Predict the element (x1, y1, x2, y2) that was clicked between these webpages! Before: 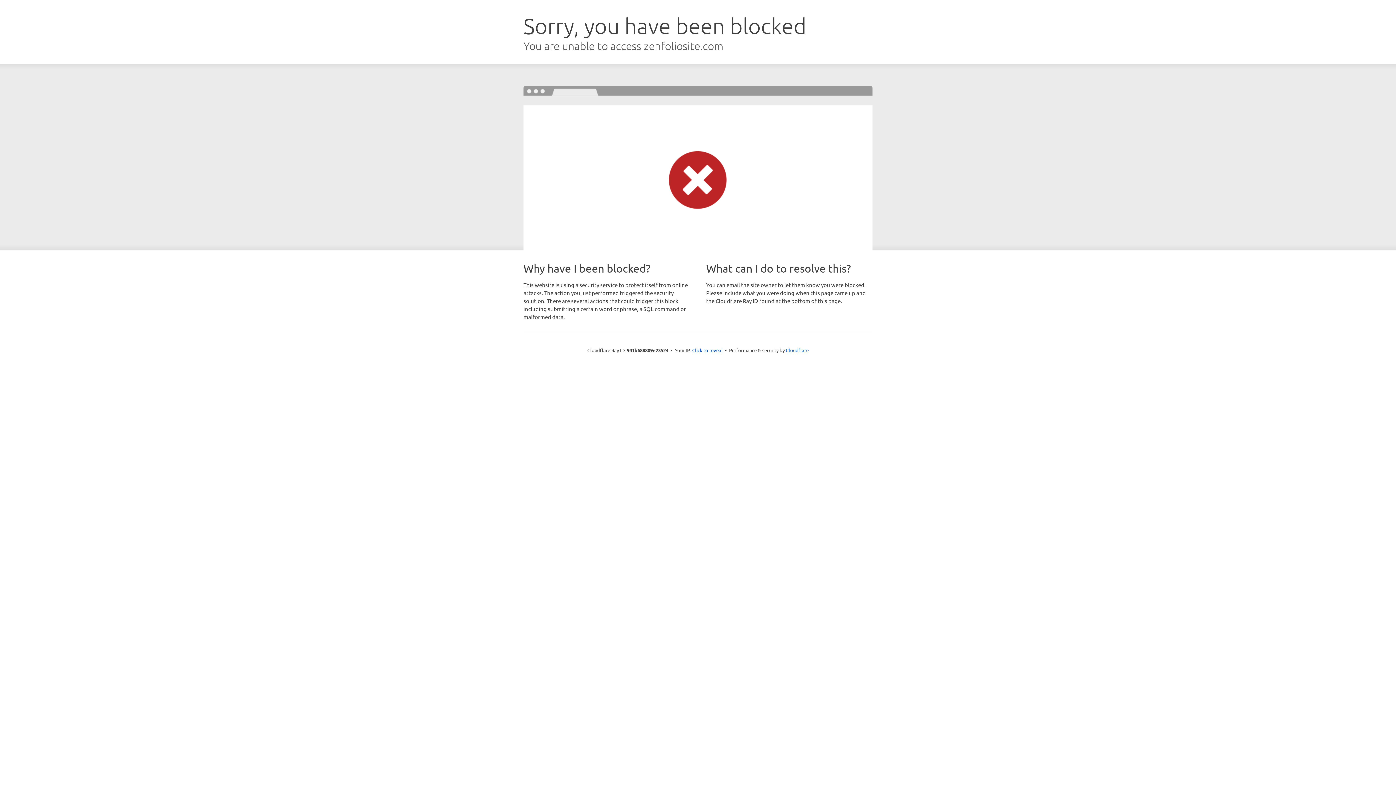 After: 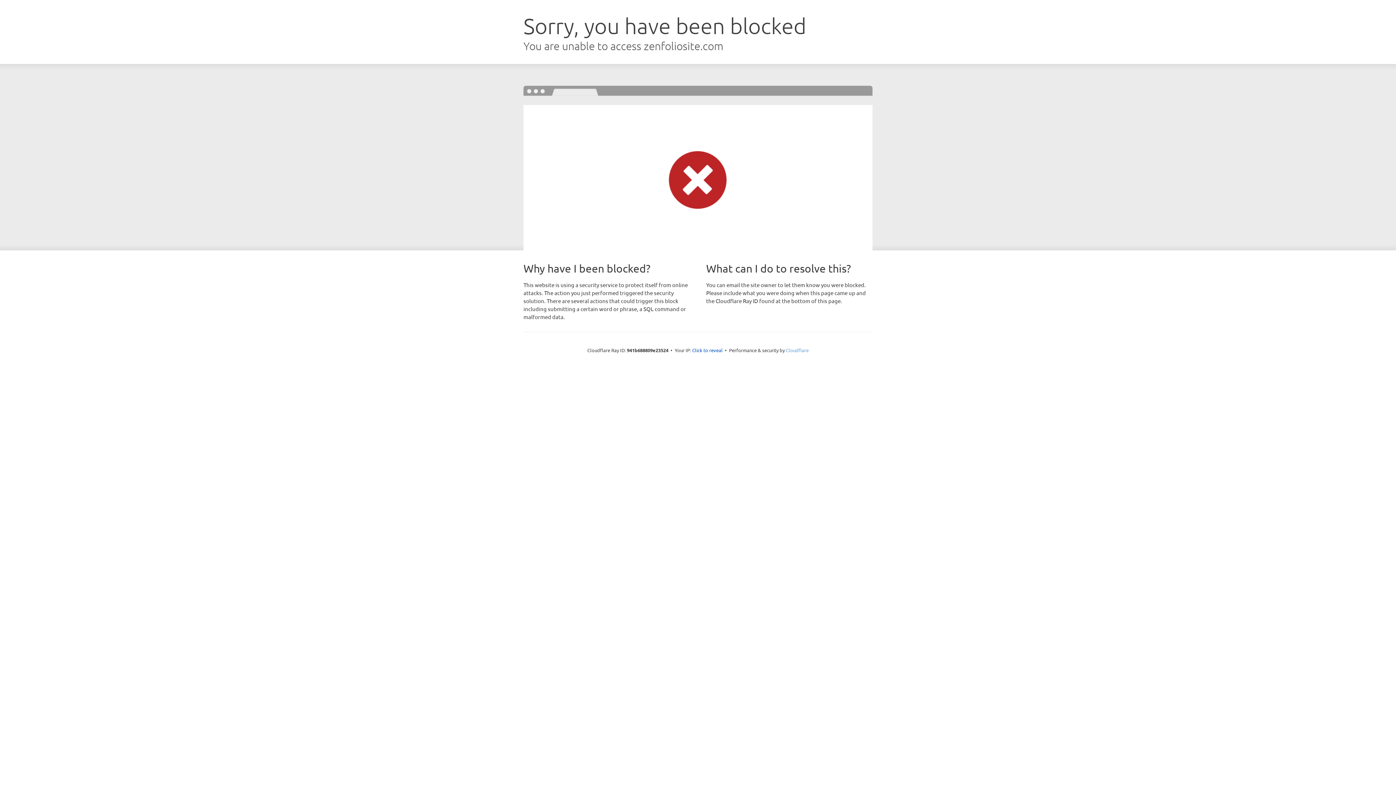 Action: bbox: (786, 347, 808, 353) label: Cloudflare